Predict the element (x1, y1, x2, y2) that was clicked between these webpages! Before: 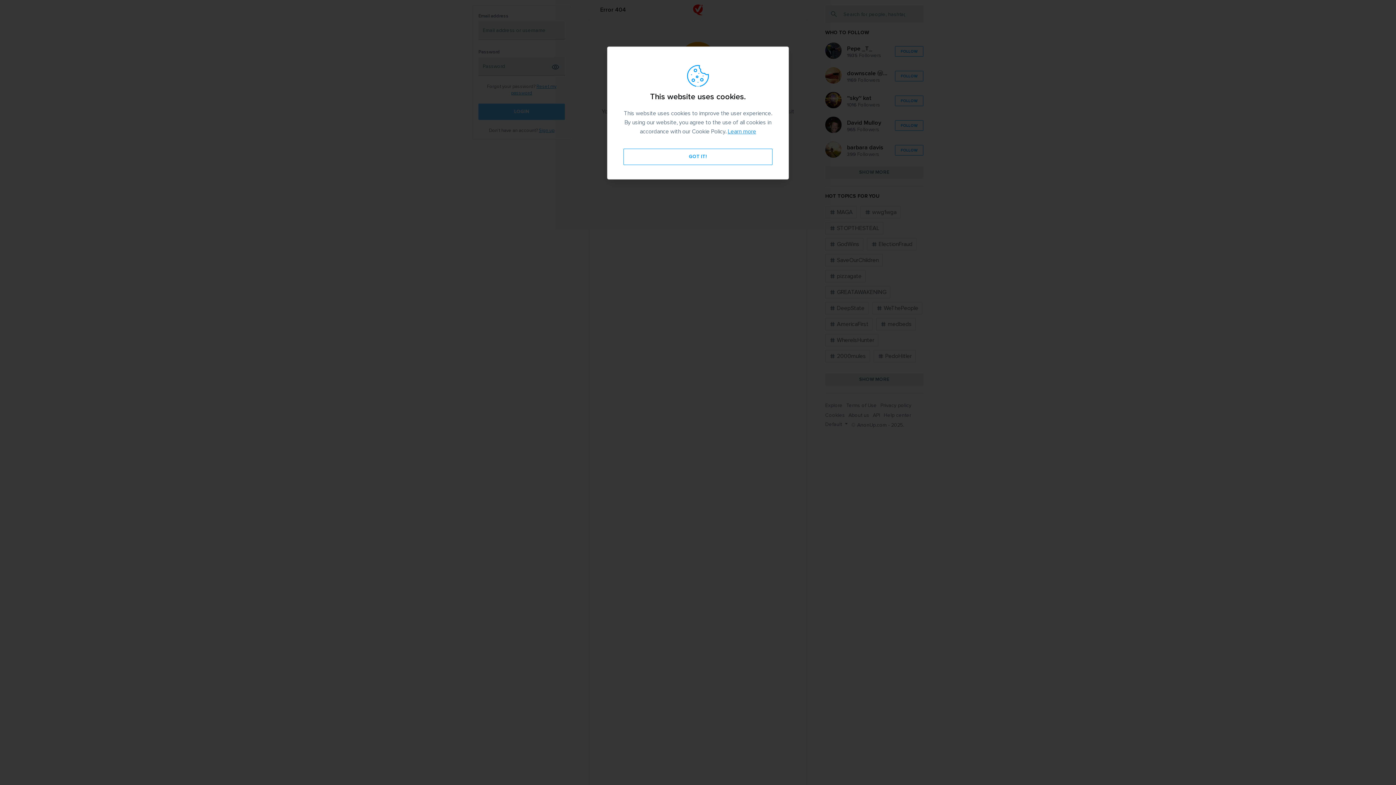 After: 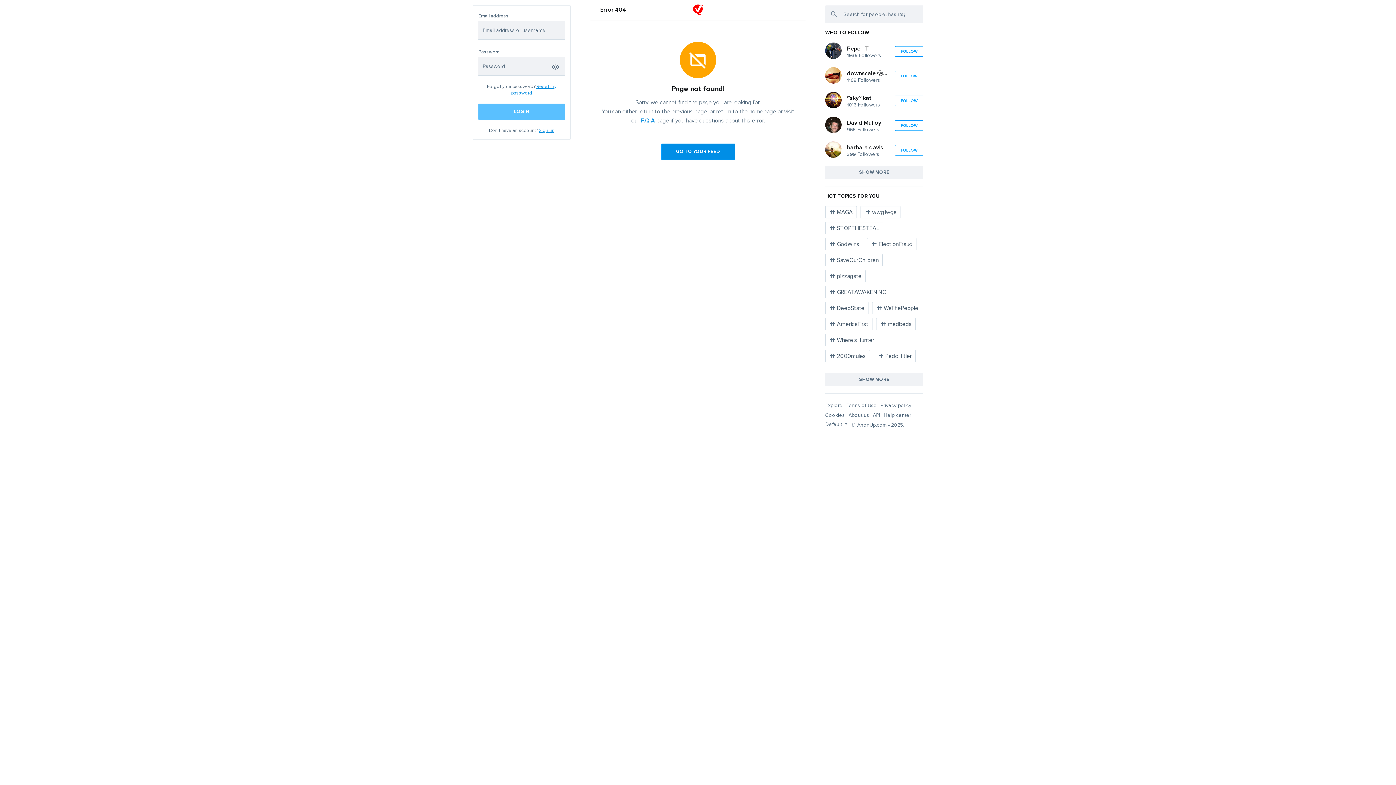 Action: label: GOT IT! bbox: (623, 148, 772, 165)